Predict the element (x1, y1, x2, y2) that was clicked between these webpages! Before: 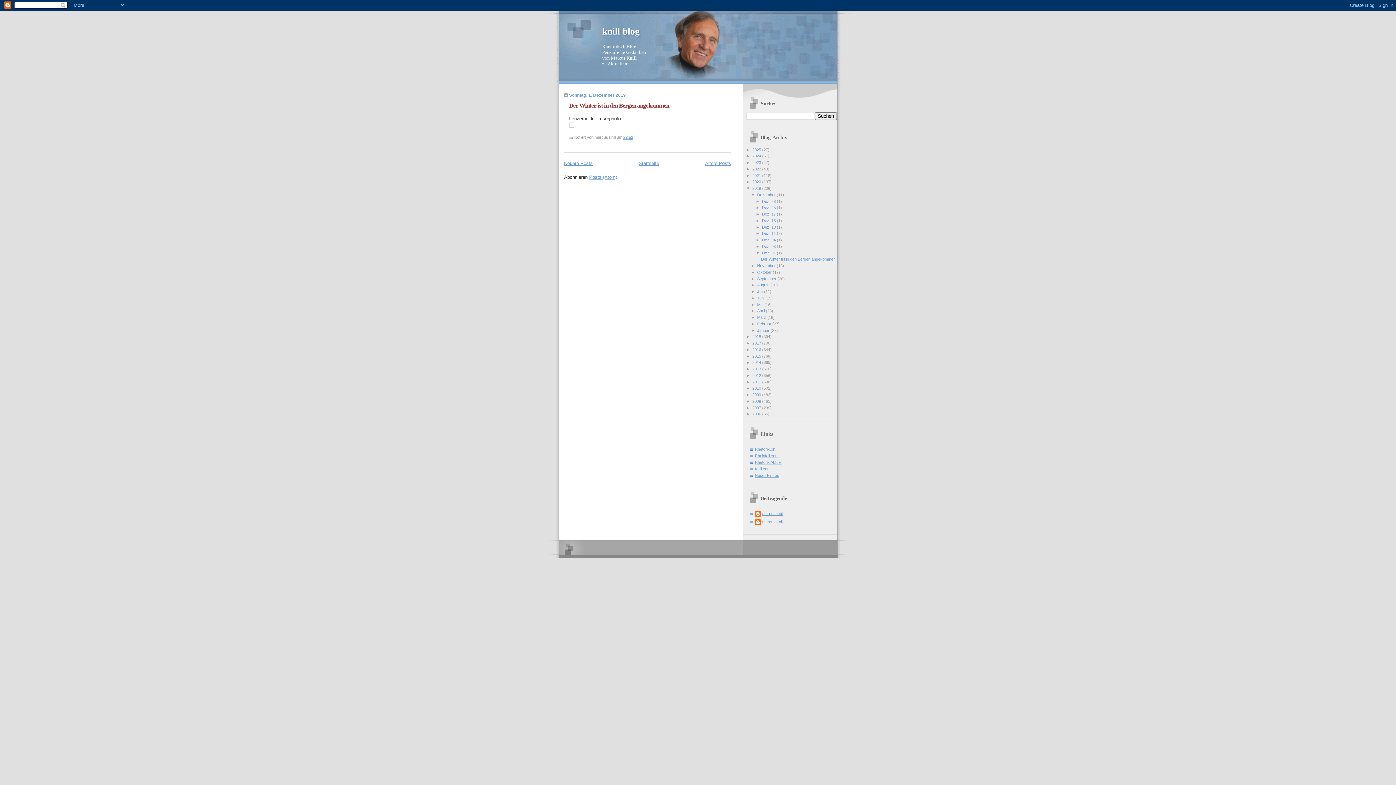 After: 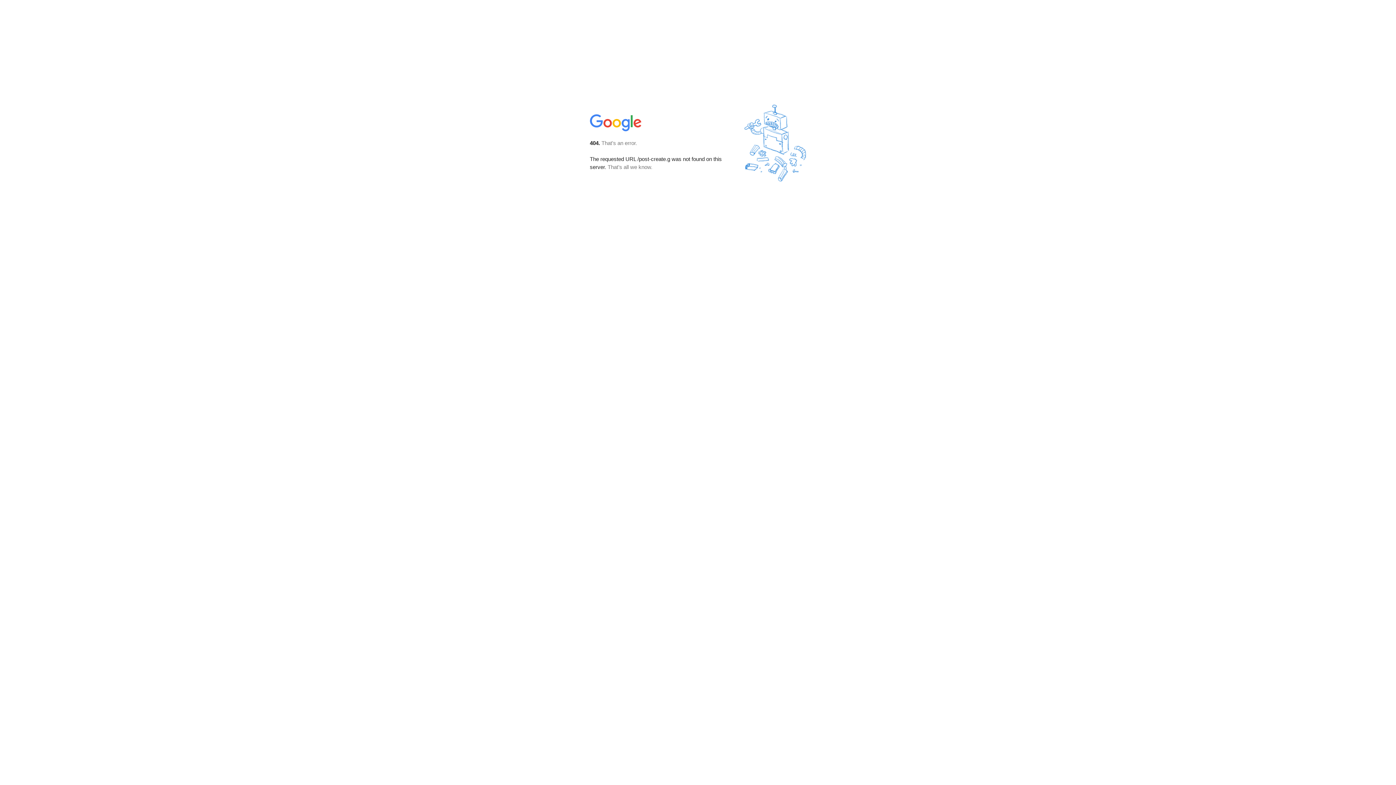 Action: label: Neuer Eintrag bbox: (755, 473, 779, 477)